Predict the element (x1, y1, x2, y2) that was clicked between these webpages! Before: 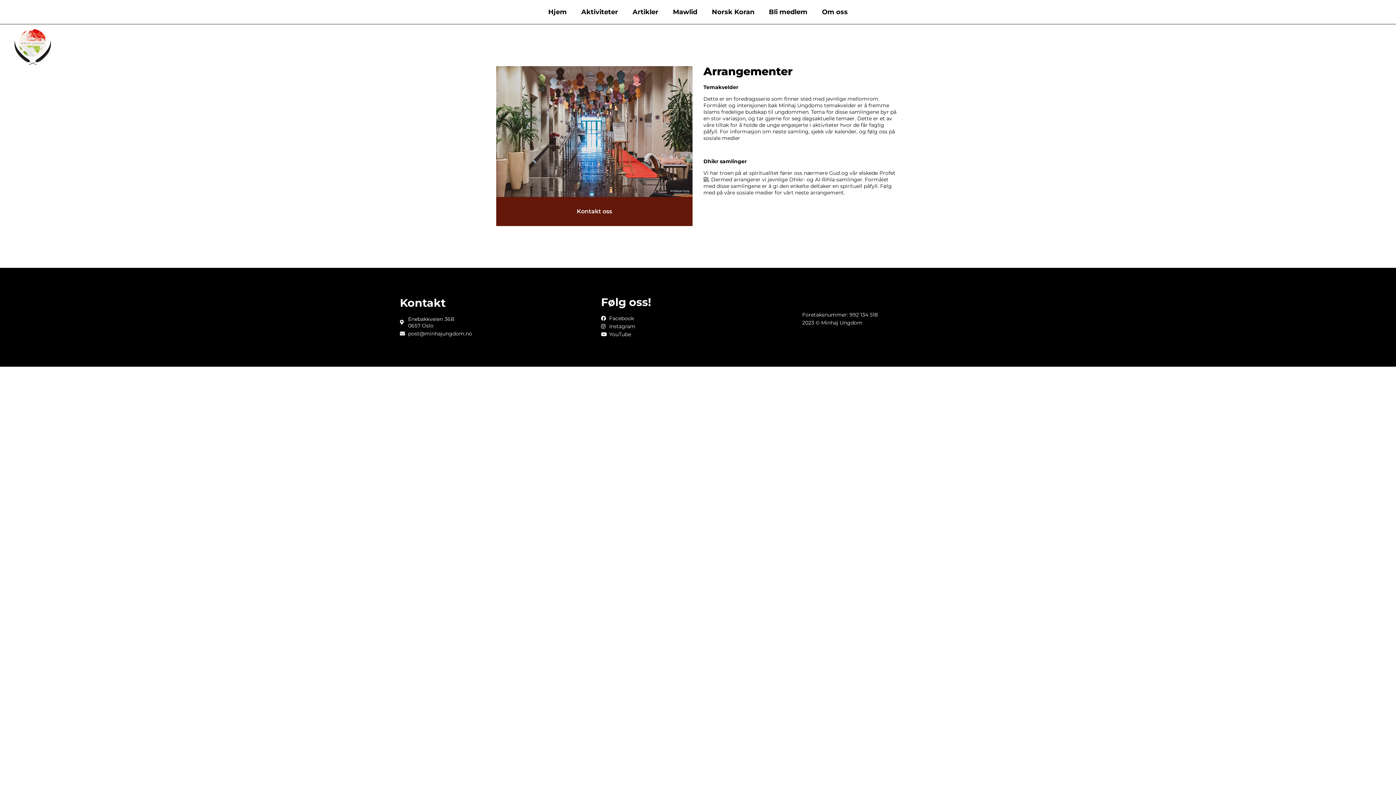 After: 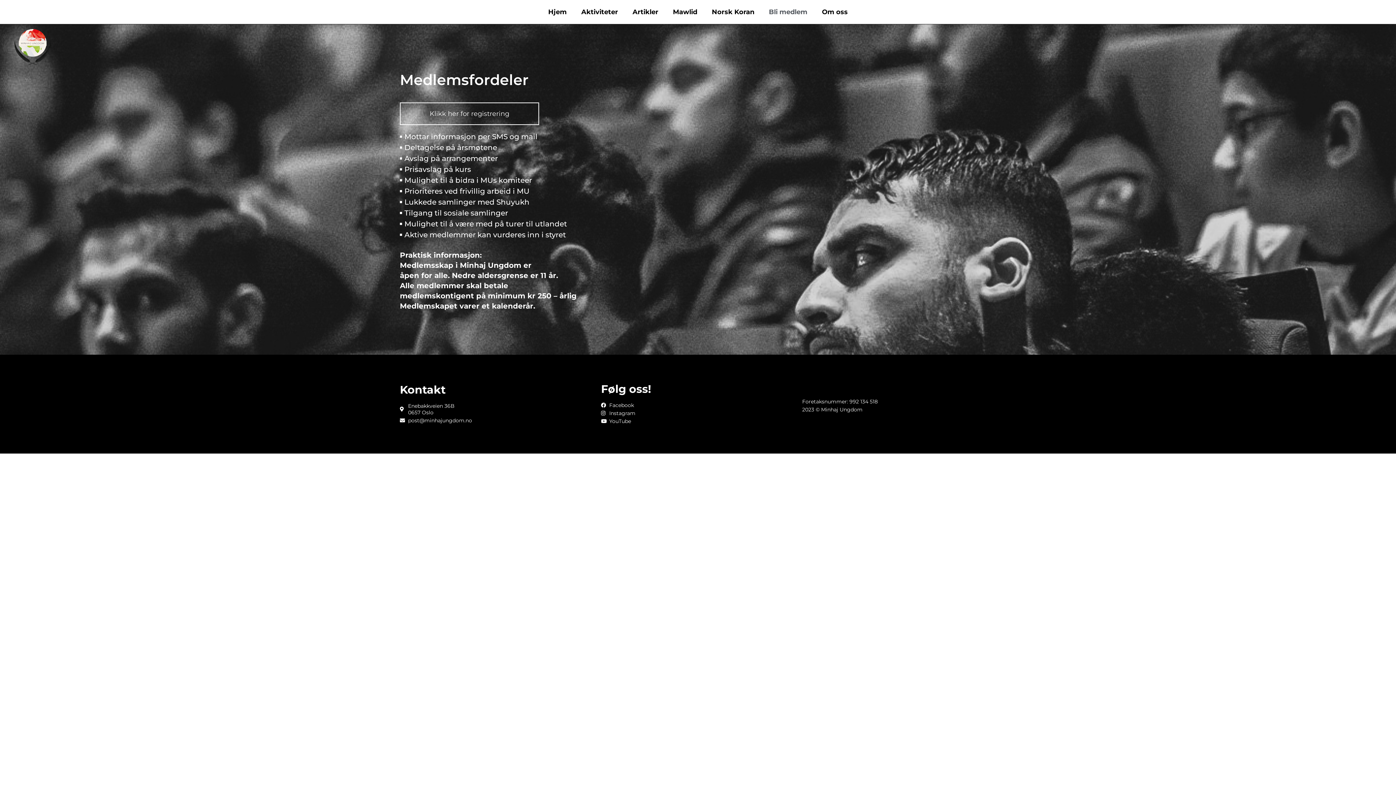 Action: bbox: (761, 3, 814, 20) label: Bli medlem